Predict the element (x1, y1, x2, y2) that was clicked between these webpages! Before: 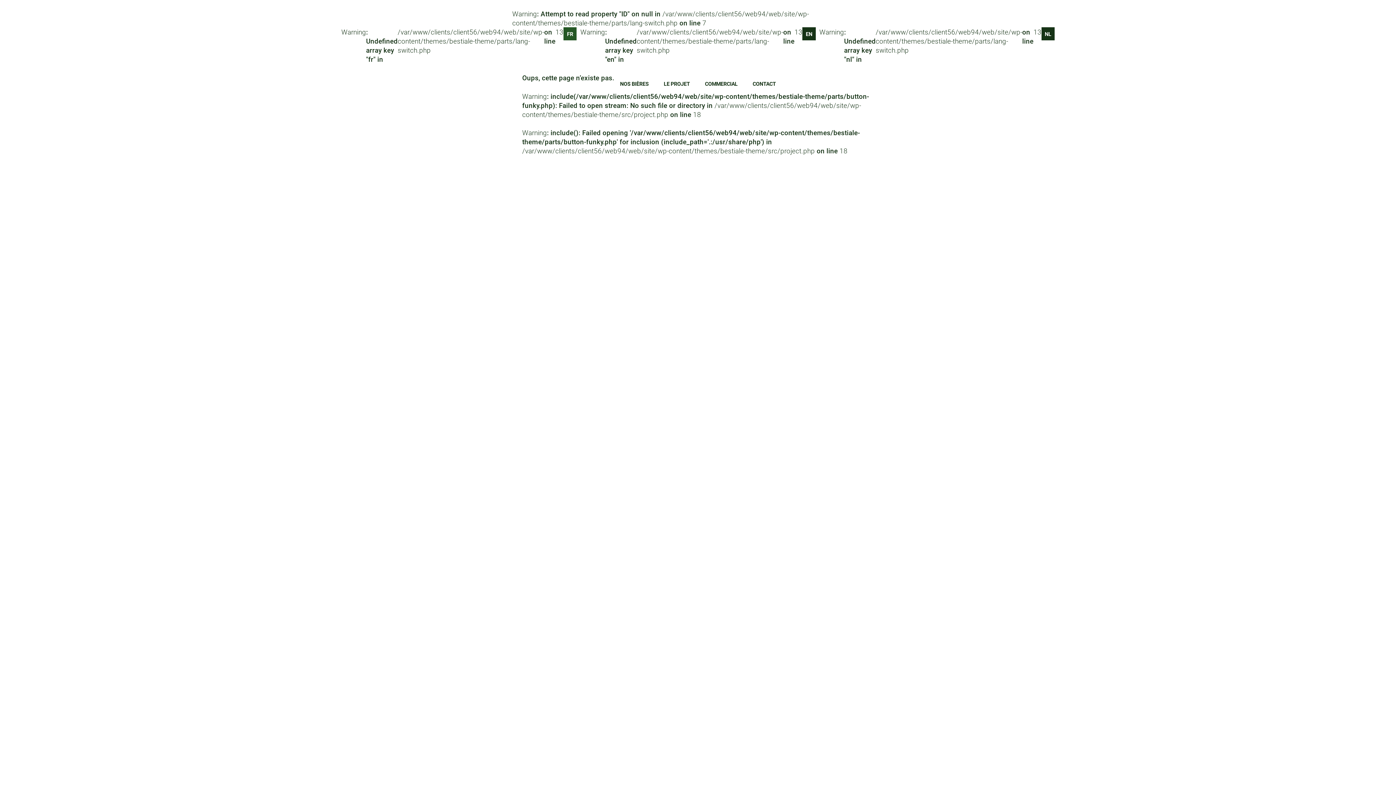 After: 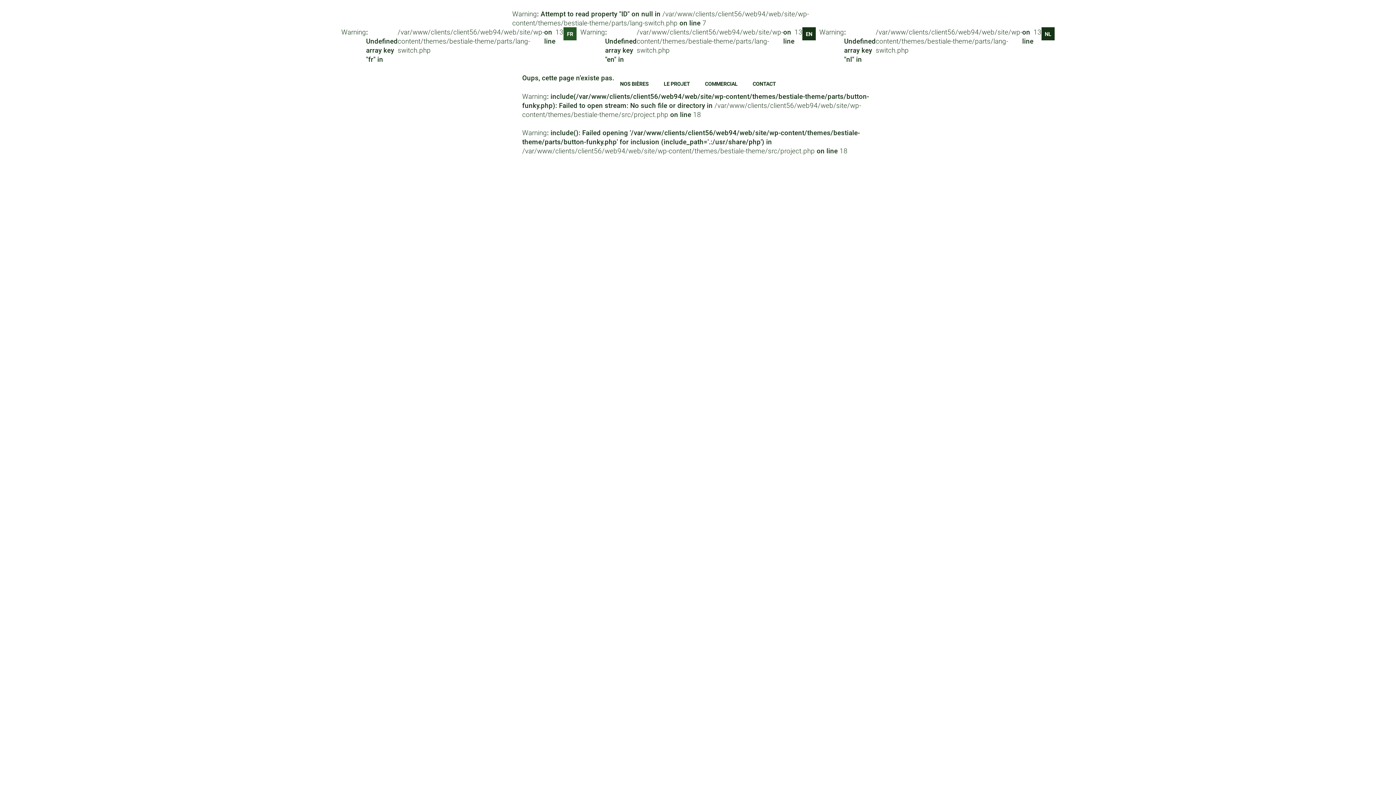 Action: label: NL bbox: (1041, 27, 1054, 40)